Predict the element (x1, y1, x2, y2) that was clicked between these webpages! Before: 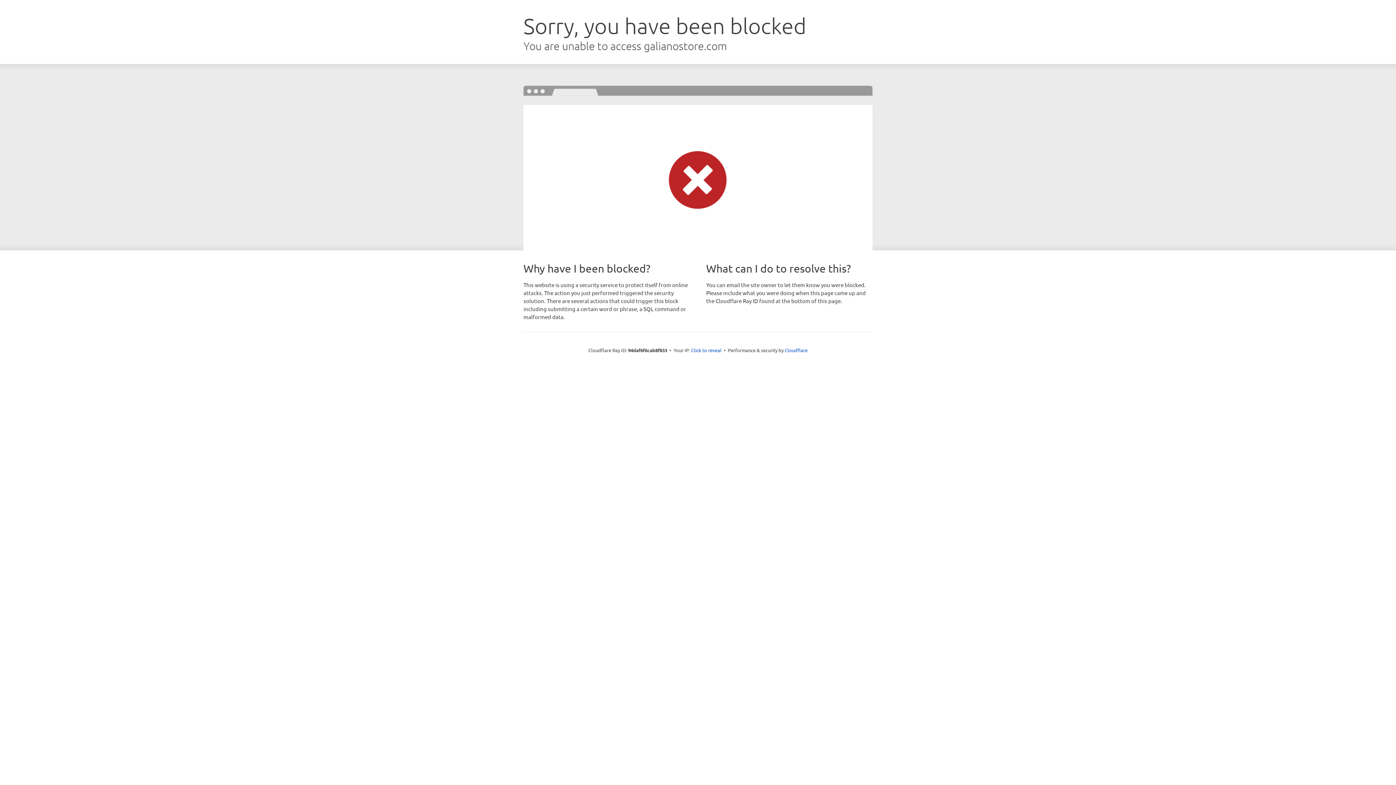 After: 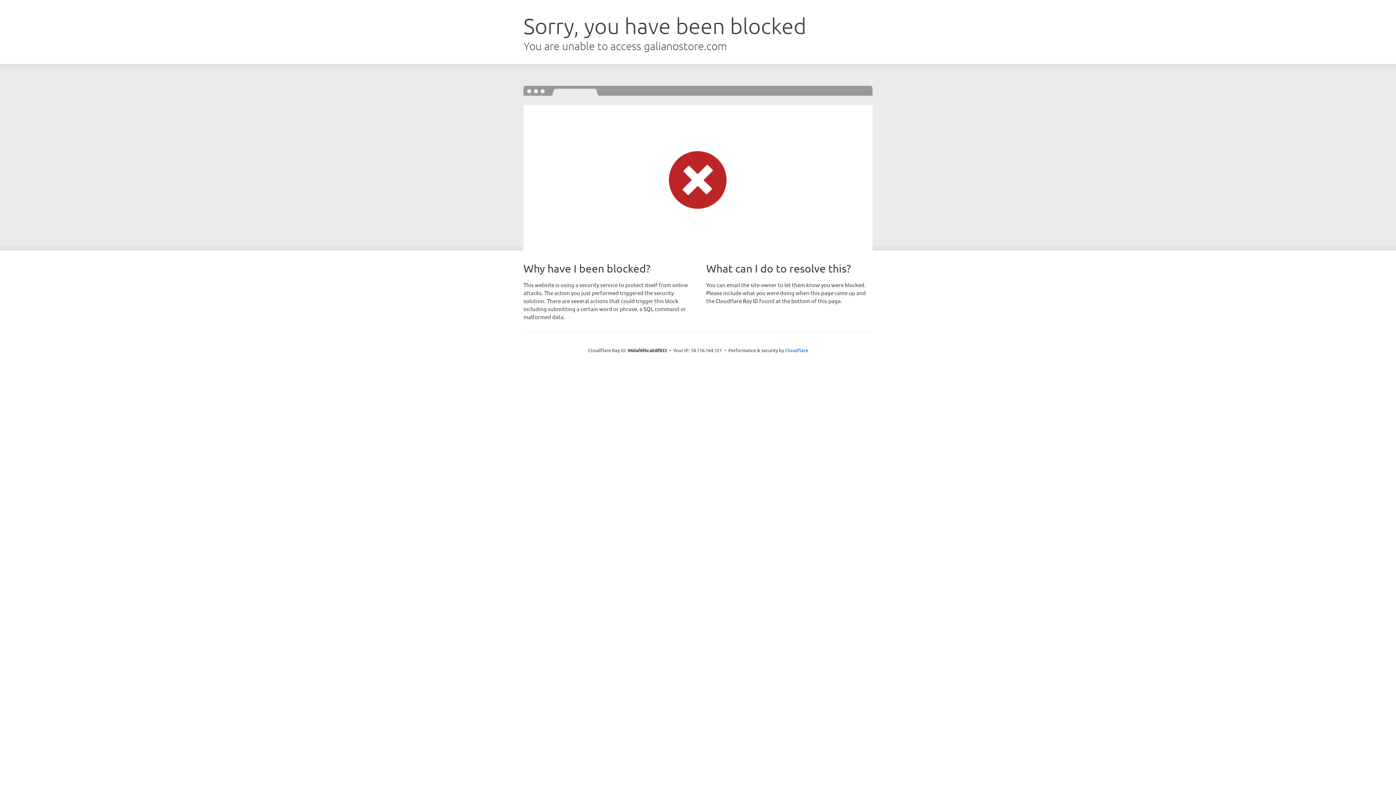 Action: bbox: (691, 346, 721, 353) label: Click to reveal